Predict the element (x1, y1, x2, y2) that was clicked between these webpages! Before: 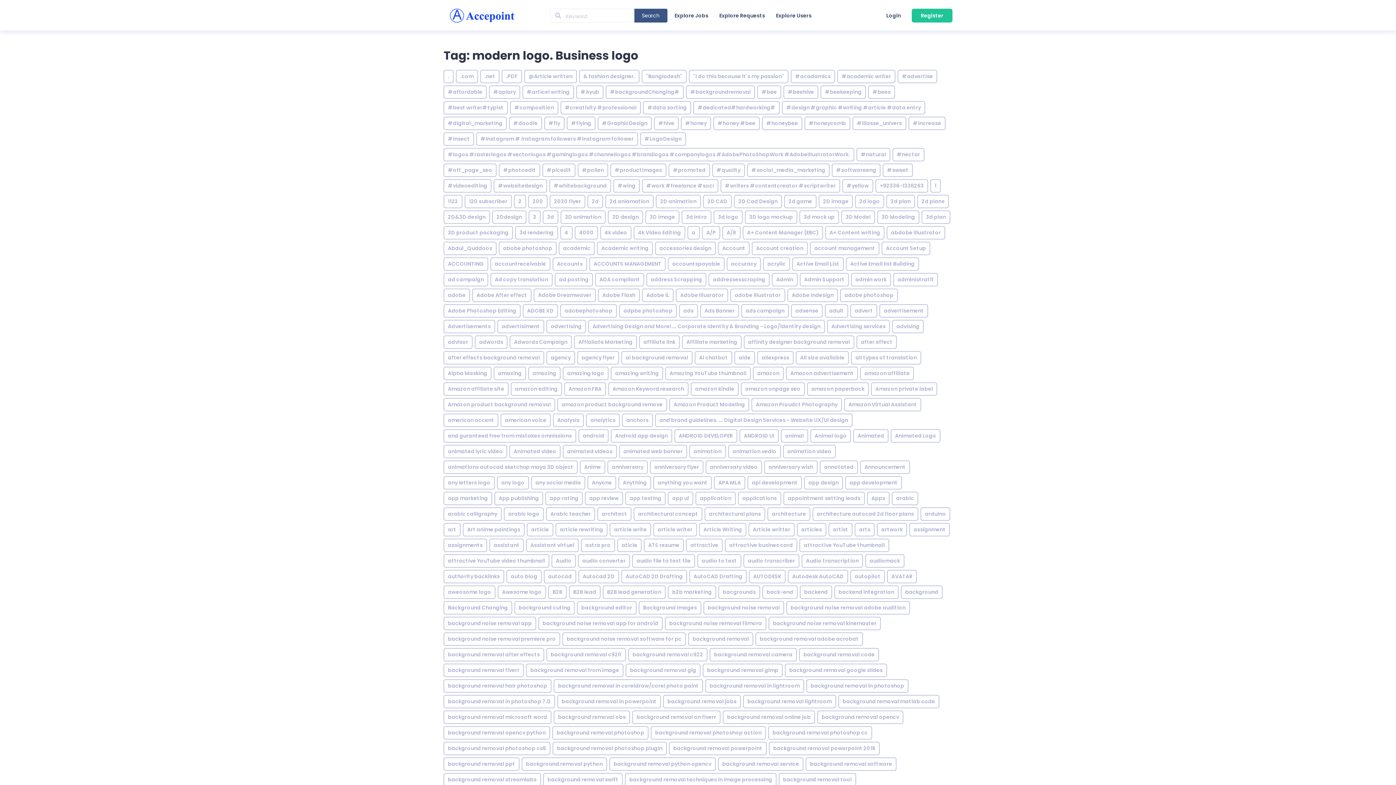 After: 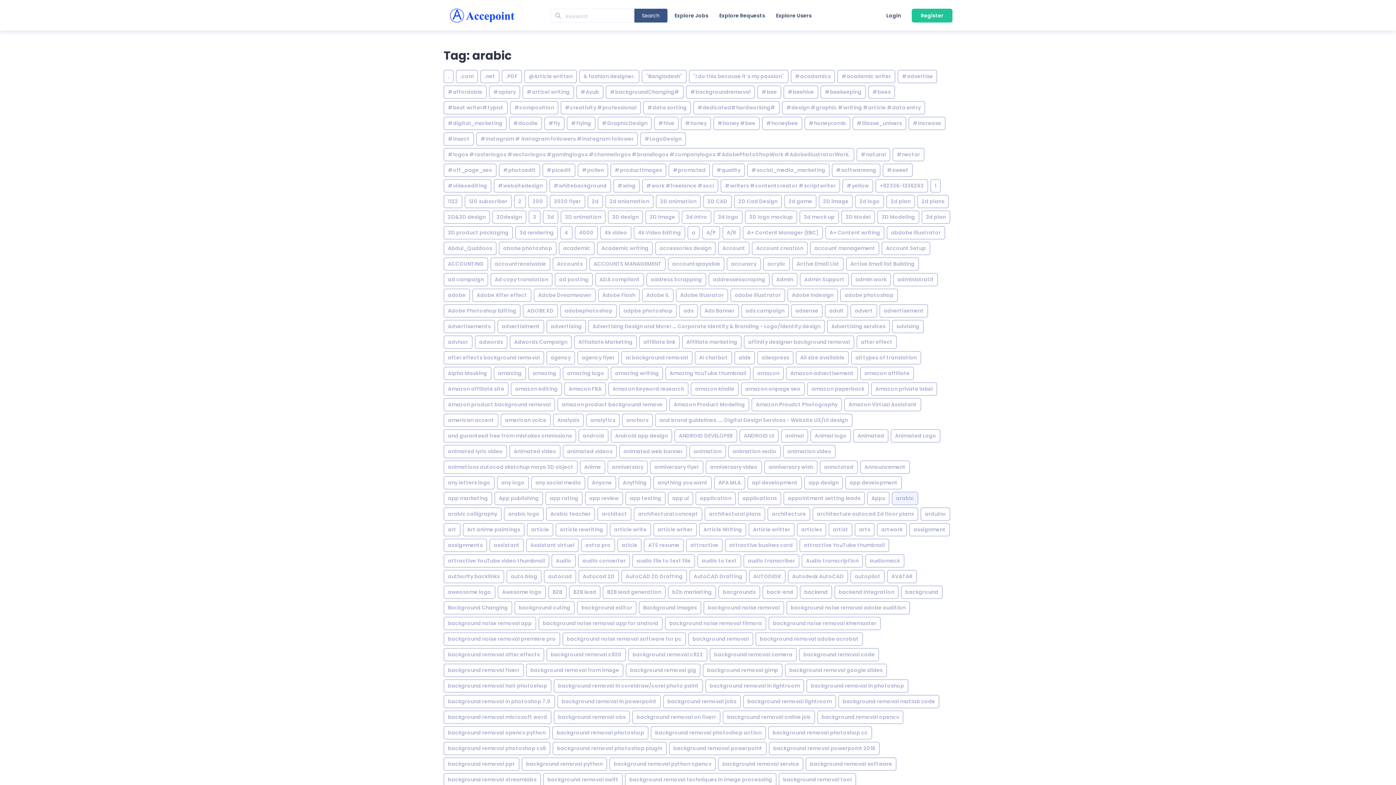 Action: label: arabic bbox: (892, 492, 918, 505)